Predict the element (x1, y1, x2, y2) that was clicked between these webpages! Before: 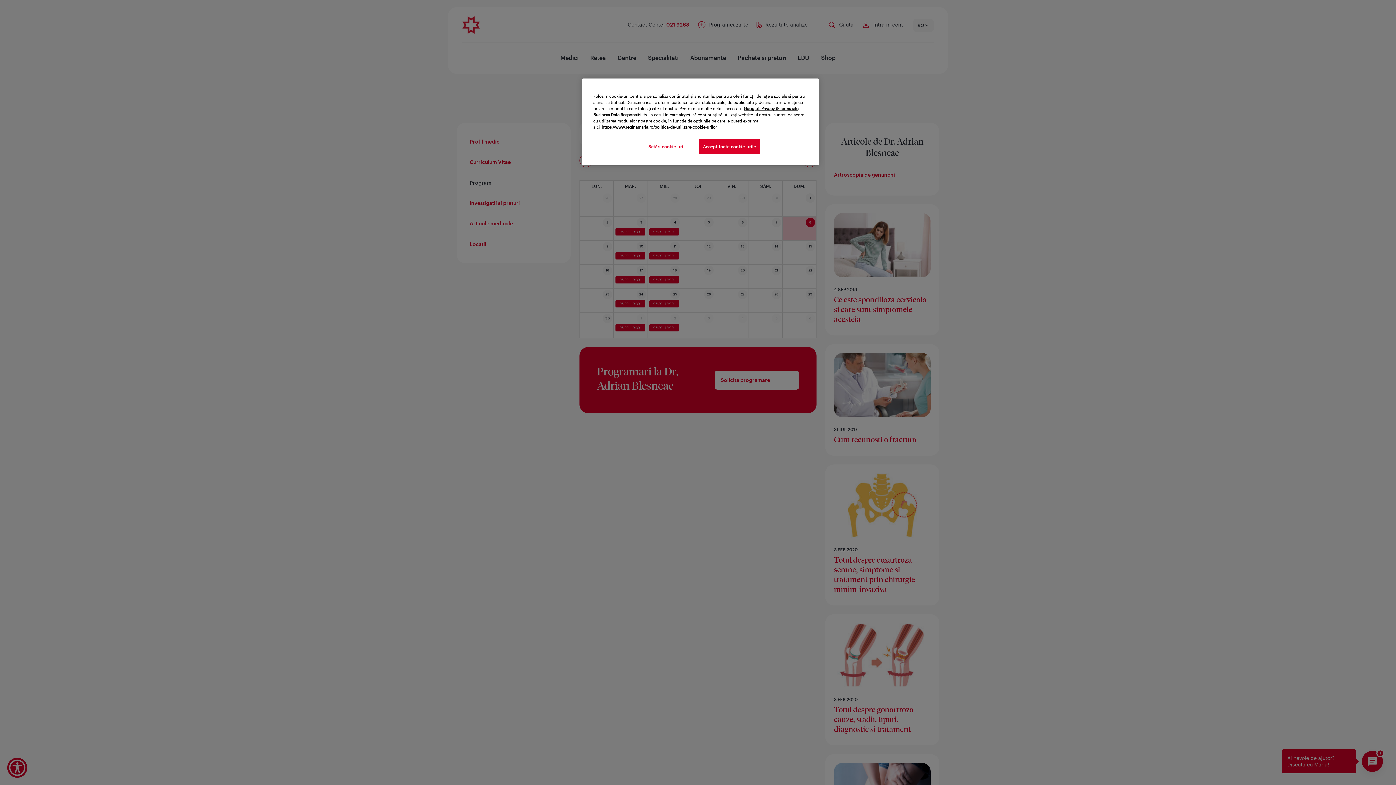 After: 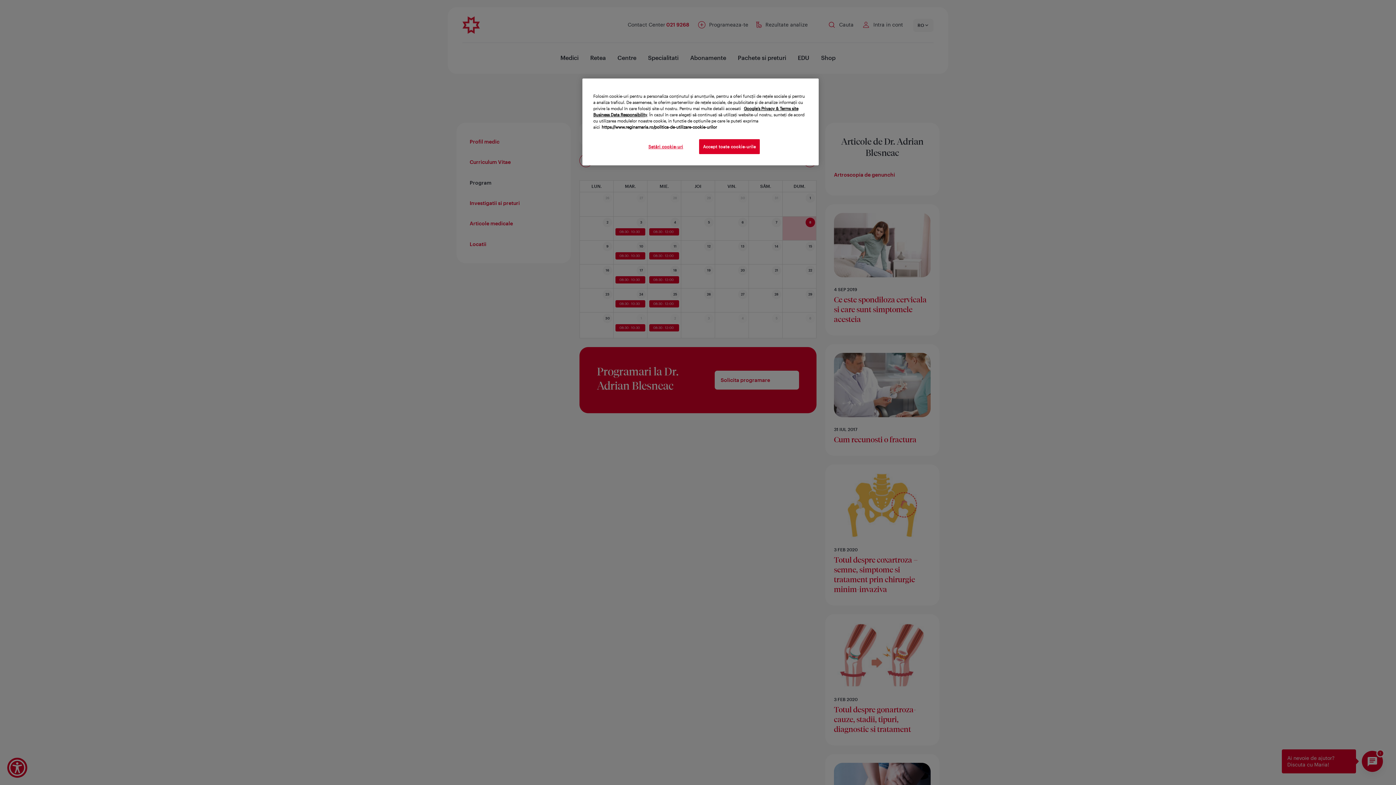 Action: label: Mai multe informații despre confidențialitatea datelor dvs., se deschide într-o fereastră nouă bbox: (601, 124, 717, 129)